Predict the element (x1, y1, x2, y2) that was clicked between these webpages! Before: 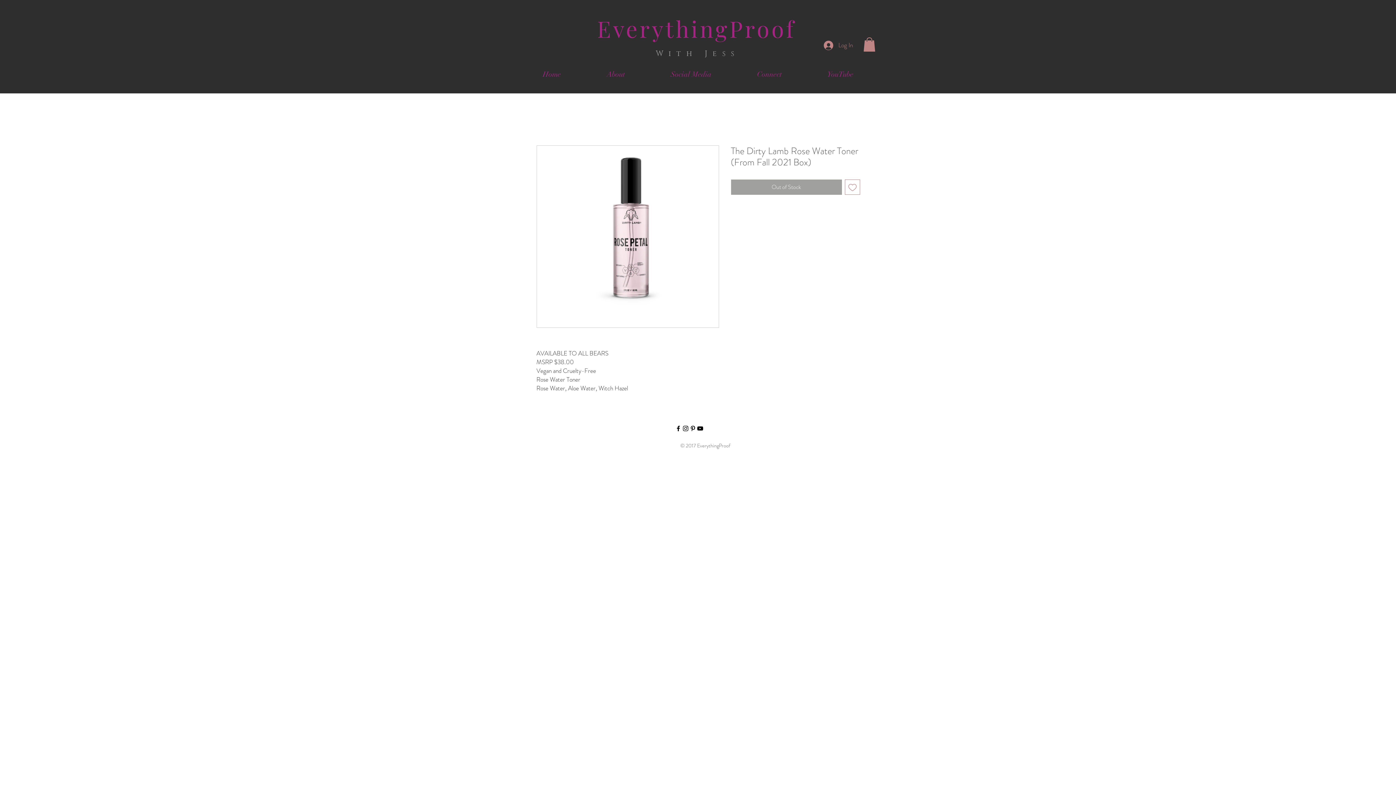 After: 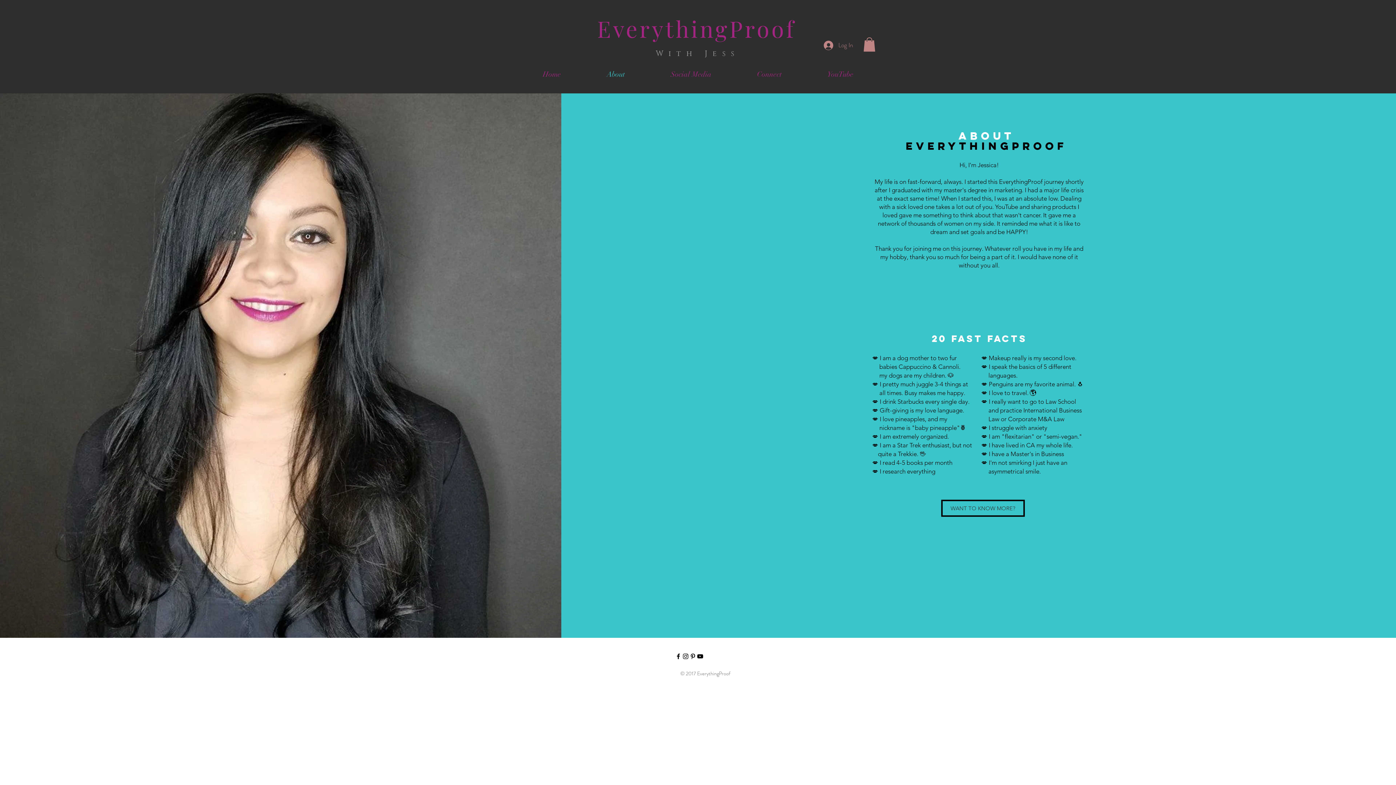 Action: bbox: (584, 67, 648, 81) label: About